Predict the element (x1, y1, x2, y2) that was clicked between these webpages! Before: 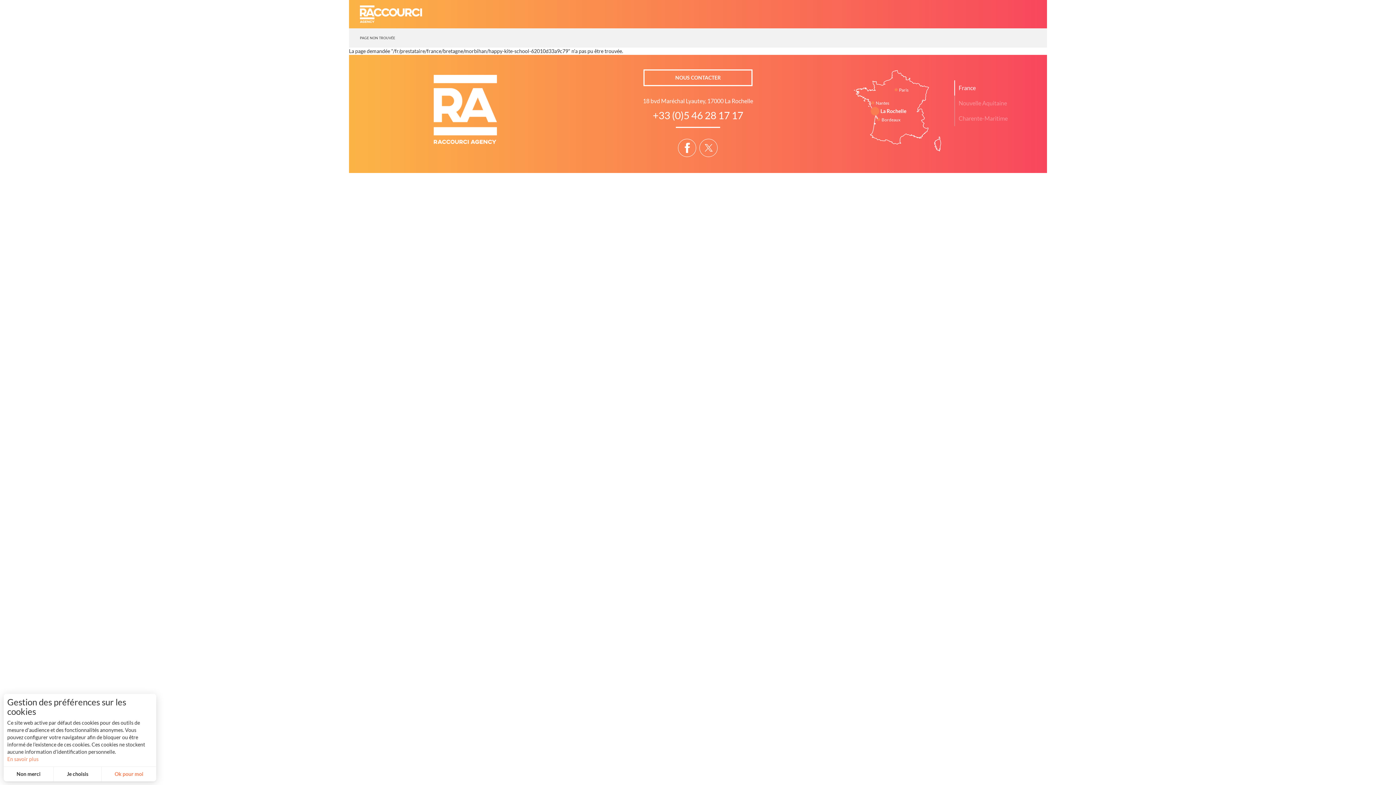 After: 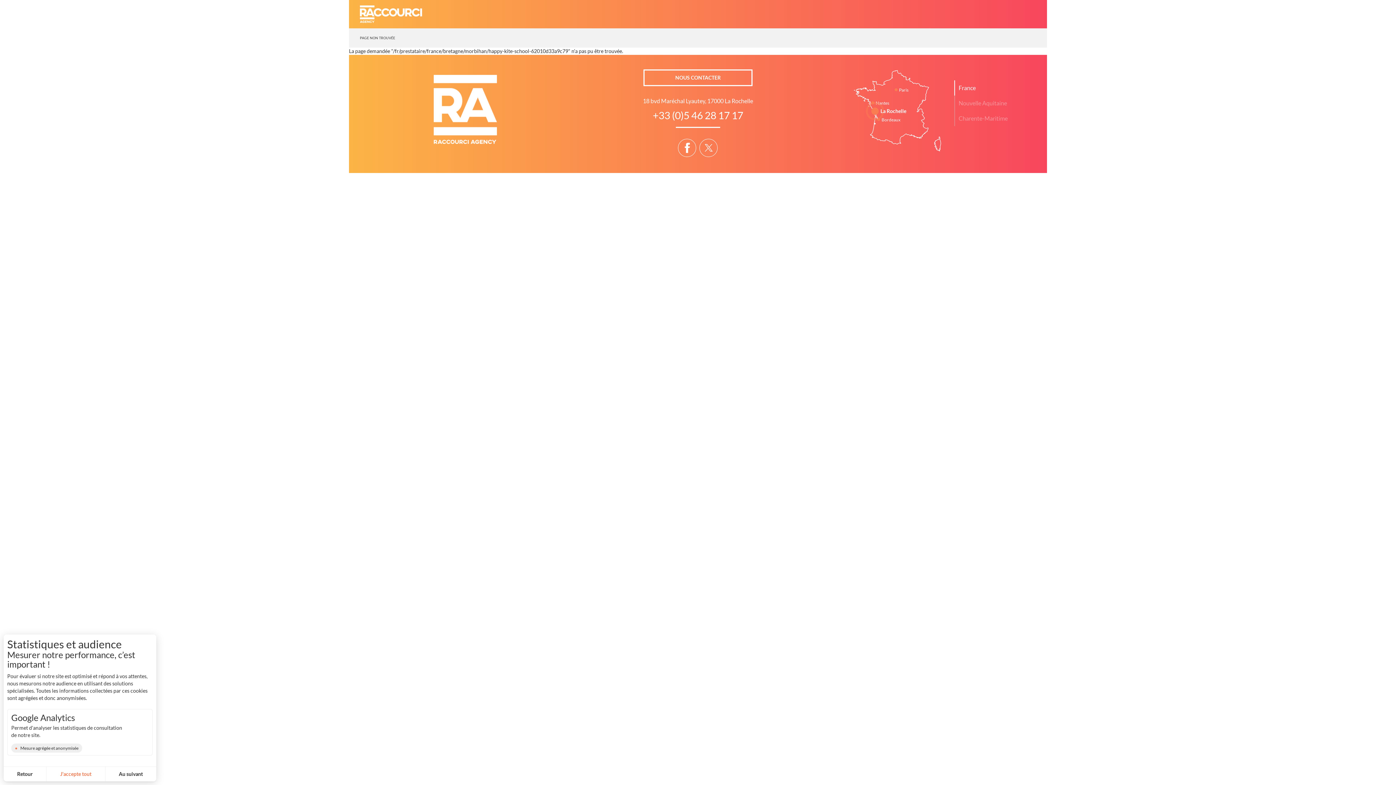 Action: bbox: (53, 767, 101, 781) label: customize cookies